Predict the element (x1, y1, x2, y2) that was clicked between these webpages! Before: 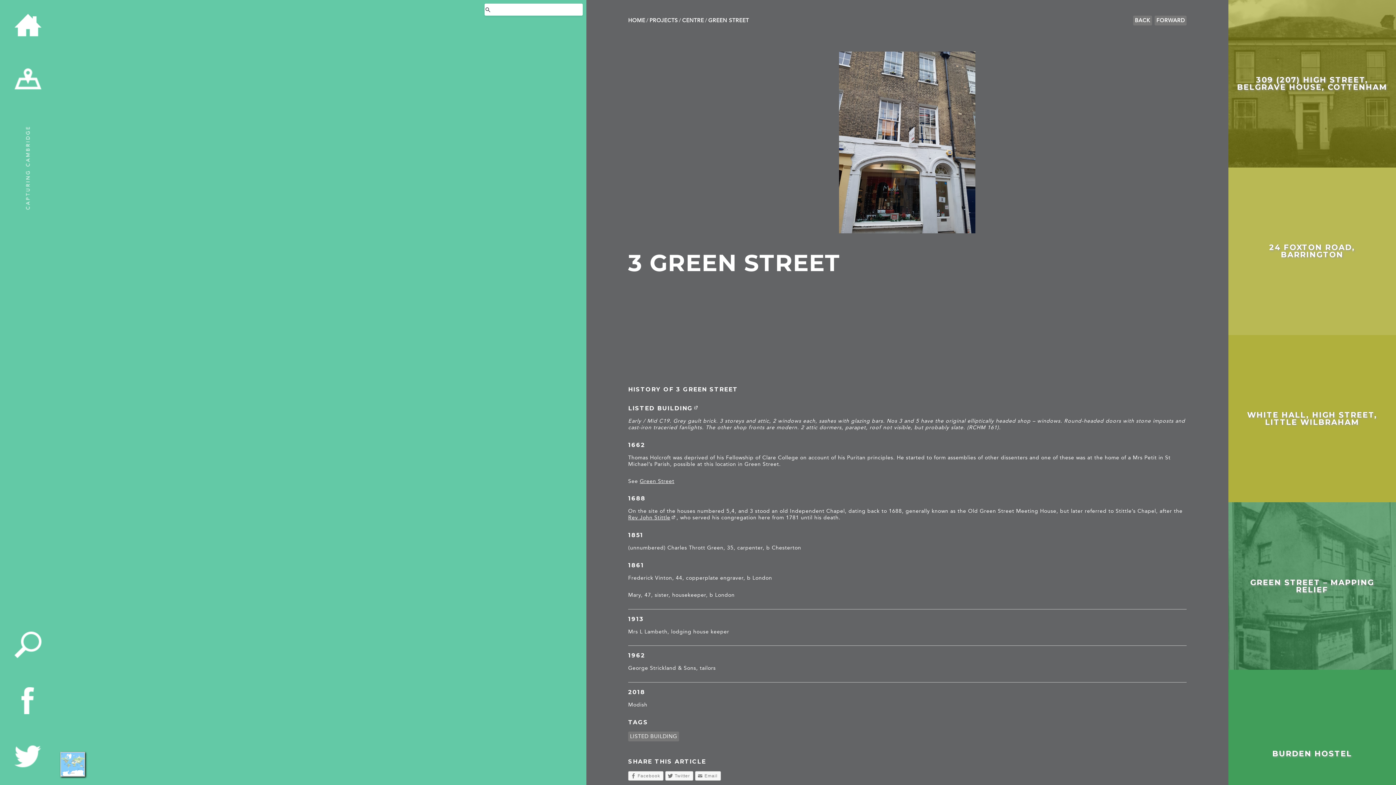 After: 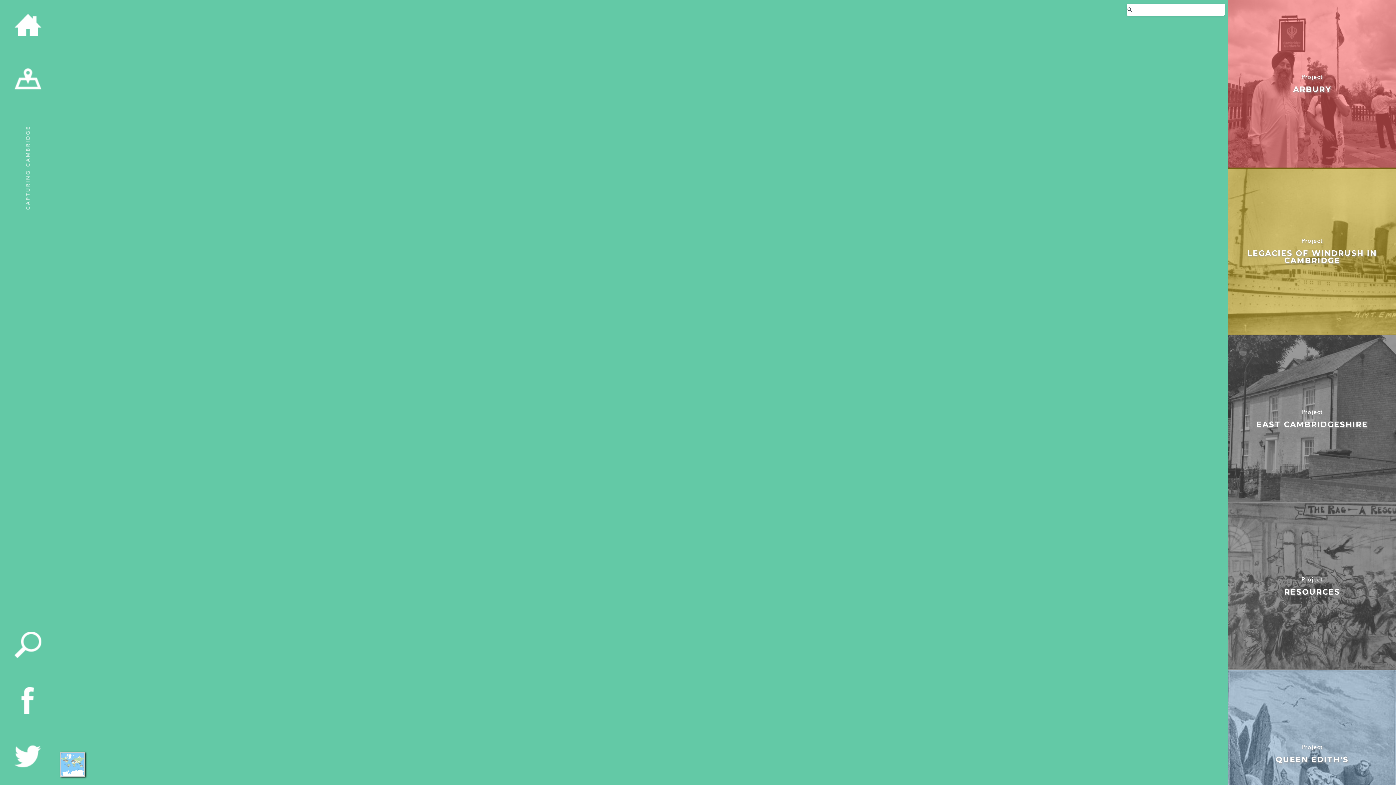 Action: bbox: (0, 51, 55, 107)